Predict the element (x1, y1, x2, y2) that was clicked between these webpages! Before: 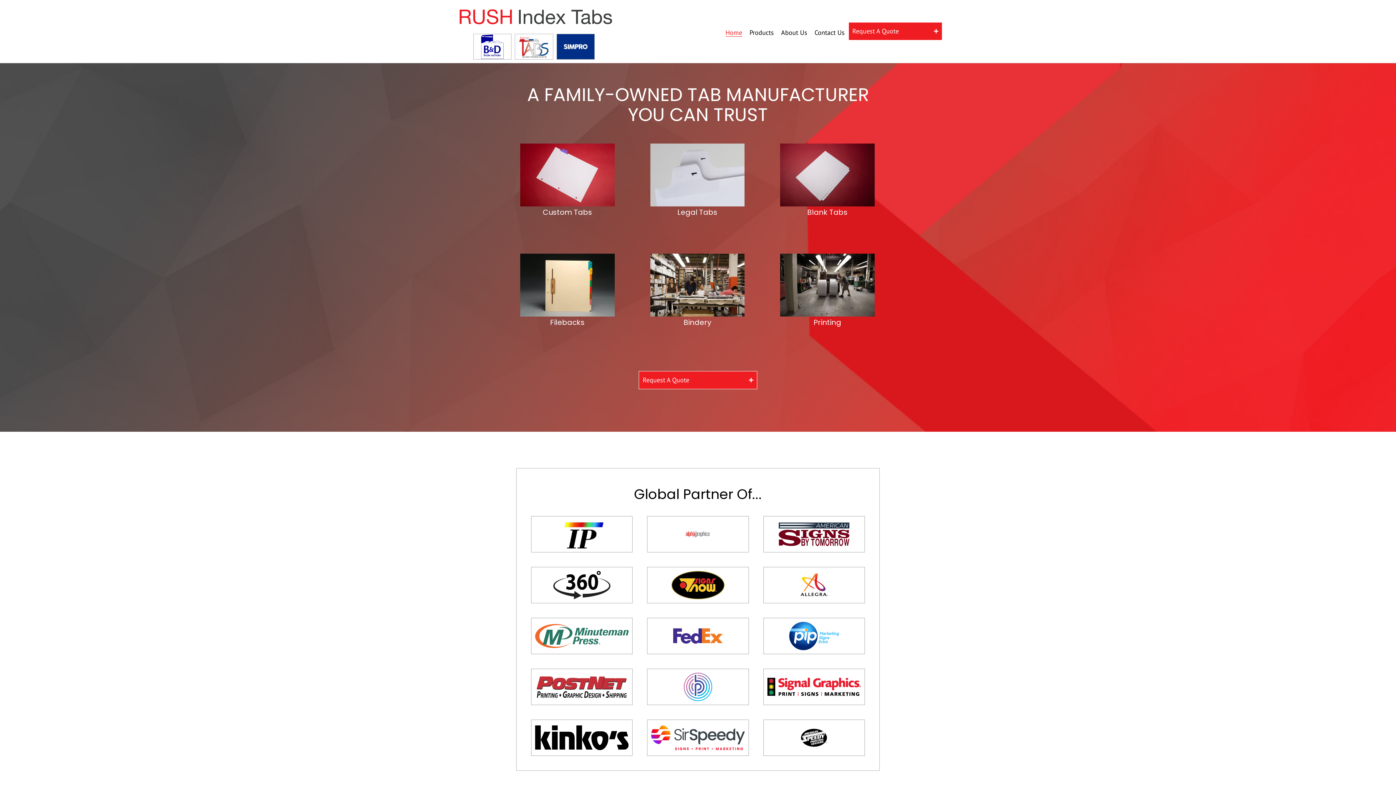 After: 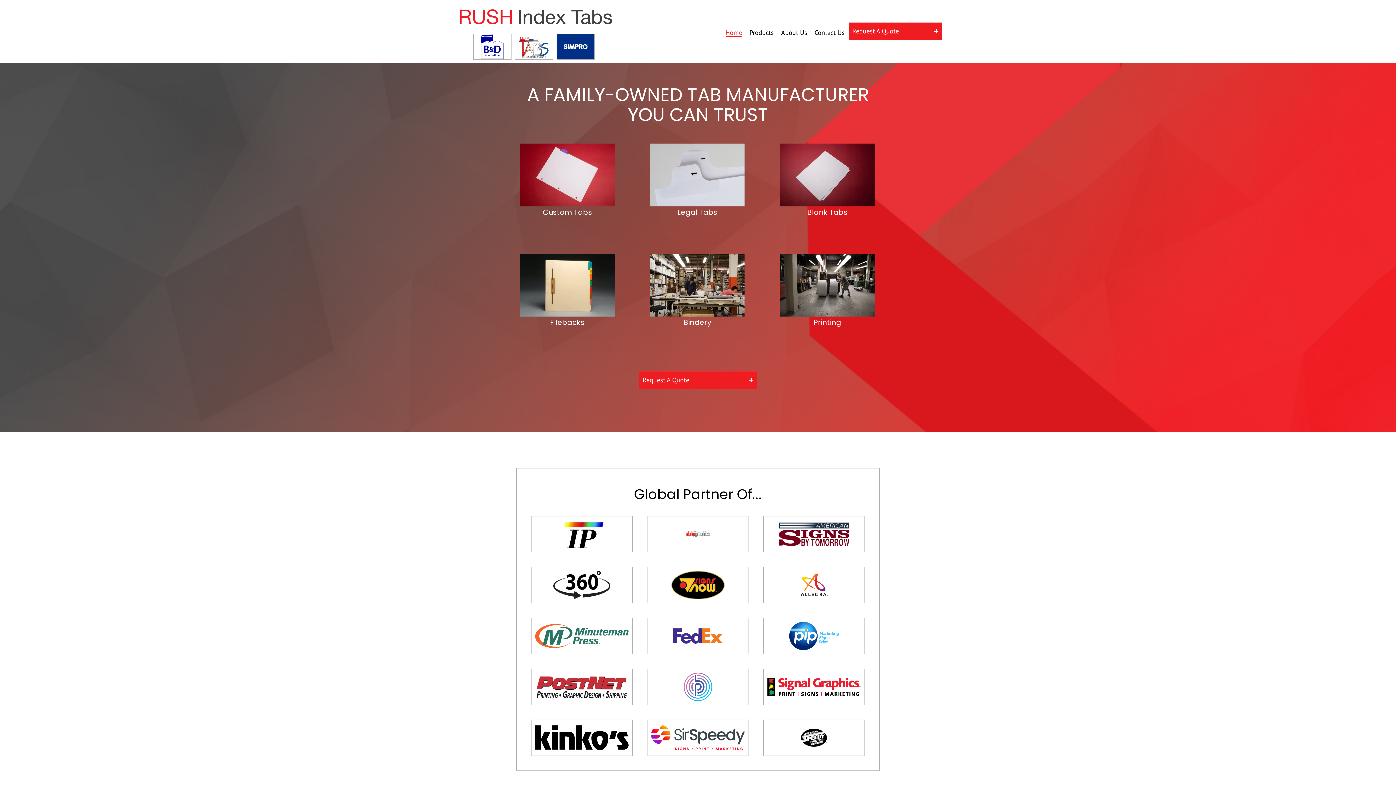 Action: bbox: (453, 11, 617, 20)